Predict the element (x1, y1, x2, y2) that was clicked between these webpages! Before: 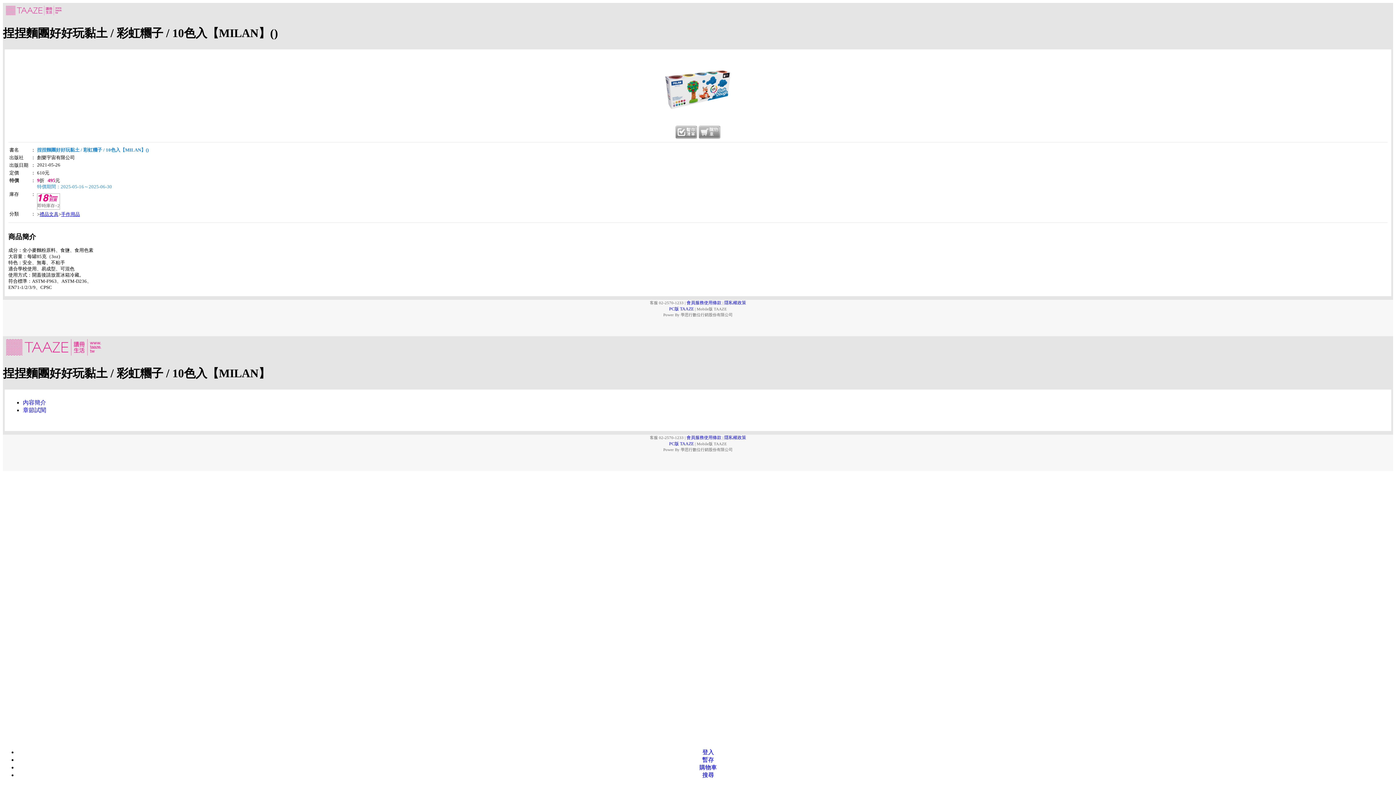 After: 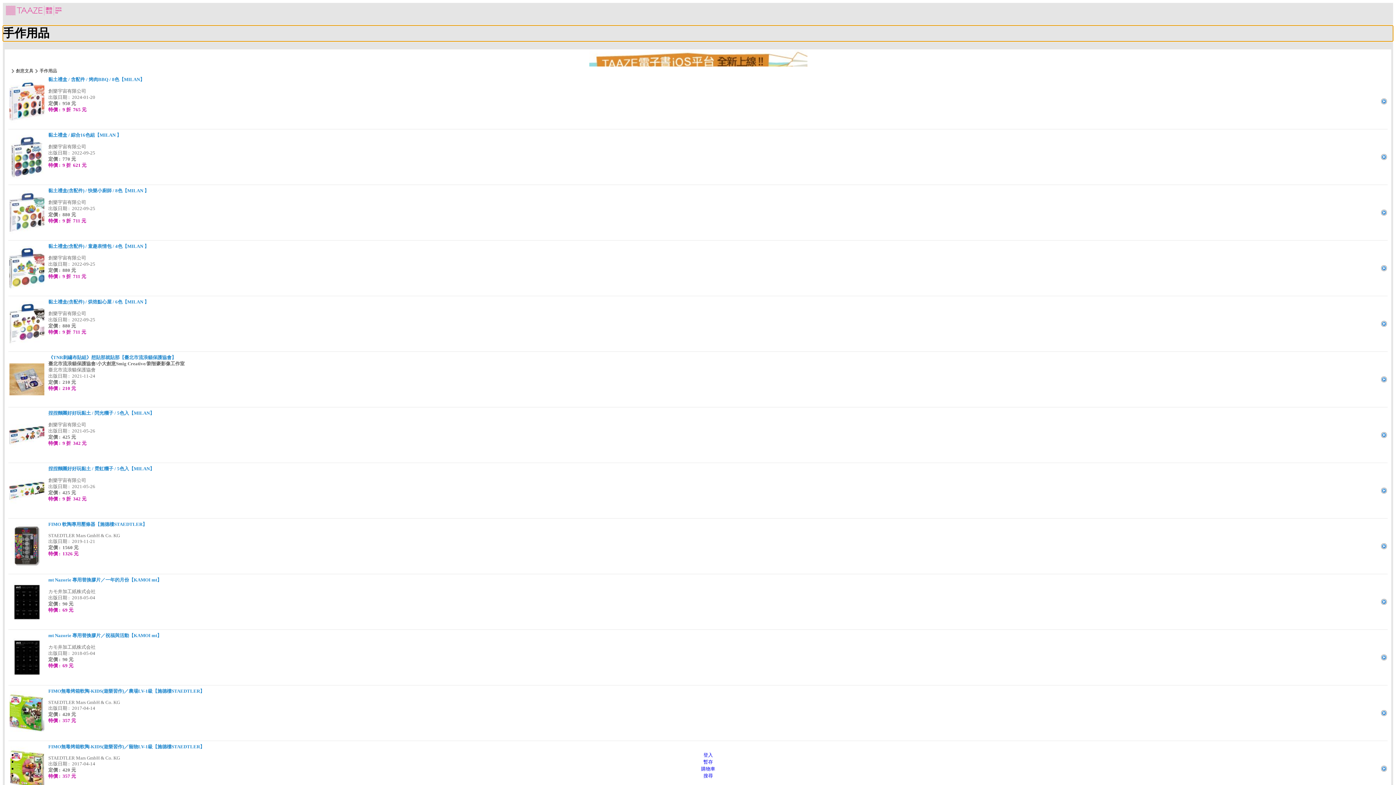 Action: bbox: (61, 211, 80, 217) label: 手作用品